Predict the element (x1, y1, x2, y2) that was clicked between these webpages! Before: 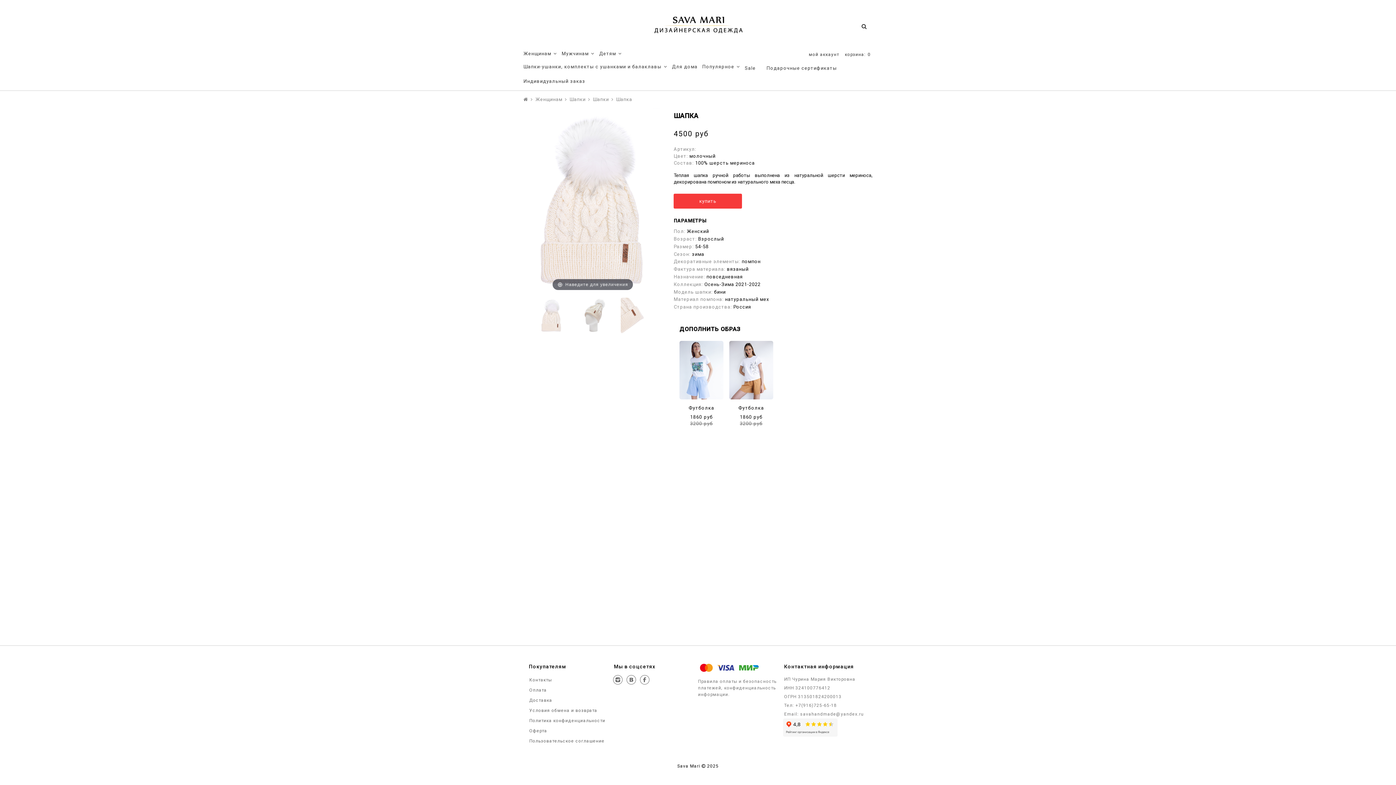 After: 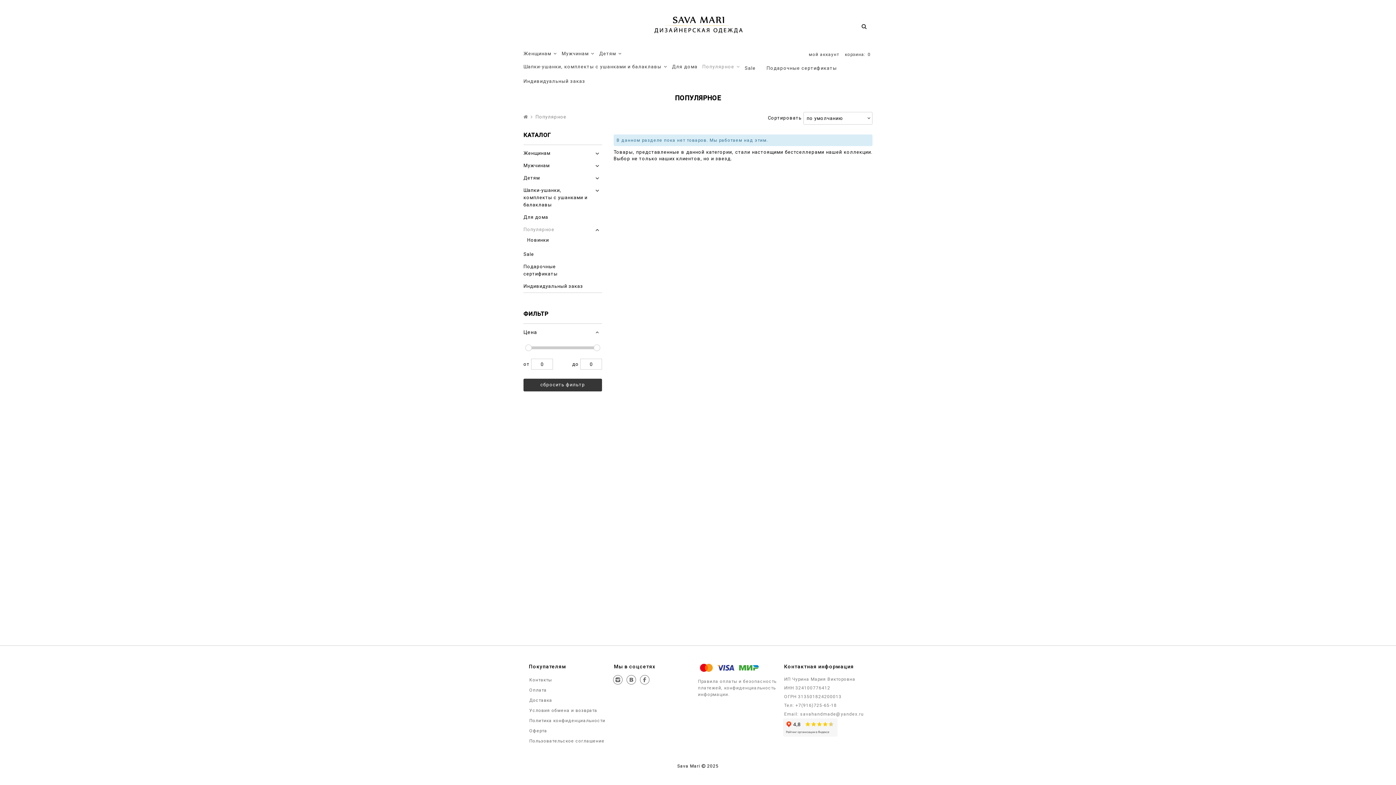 Action: bbox: (702, 60, 744, 73) label: Популярное